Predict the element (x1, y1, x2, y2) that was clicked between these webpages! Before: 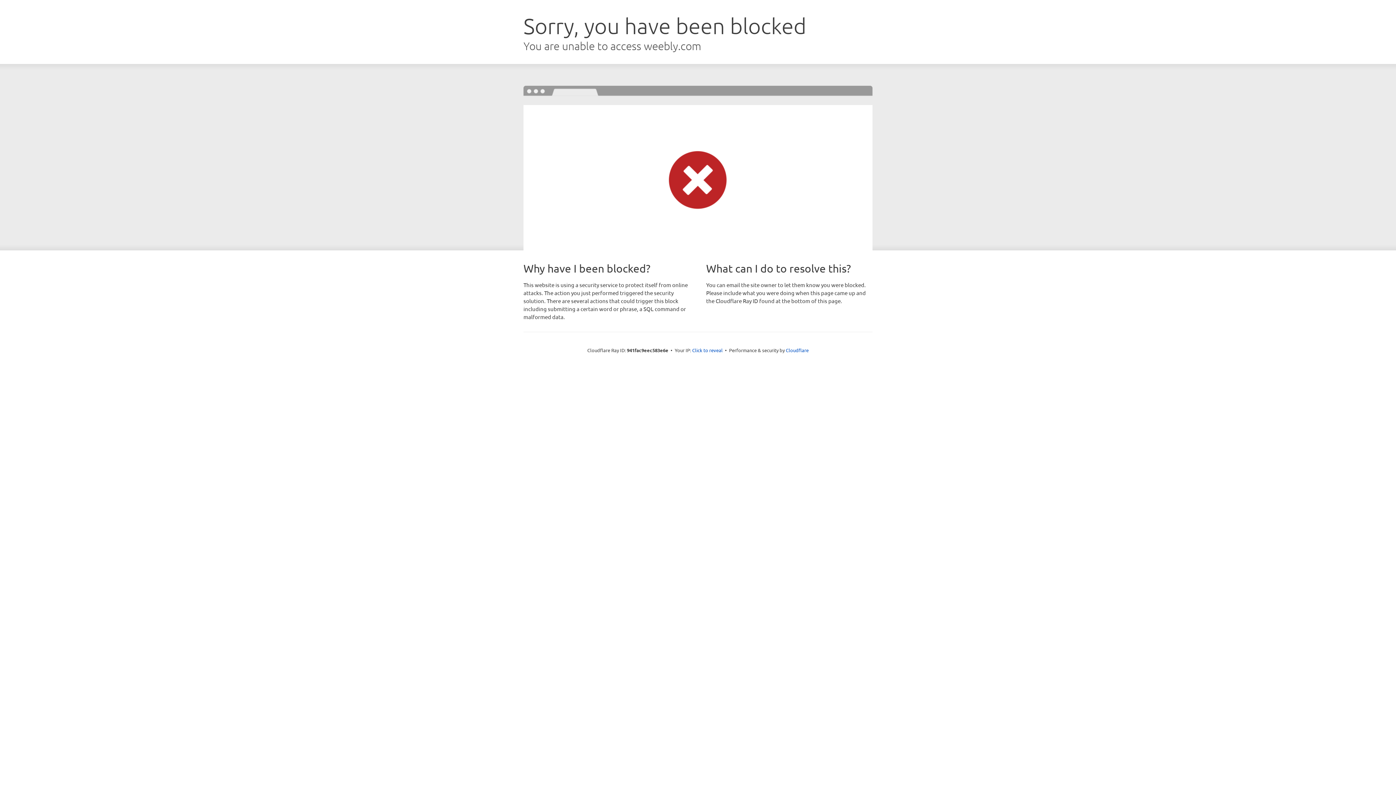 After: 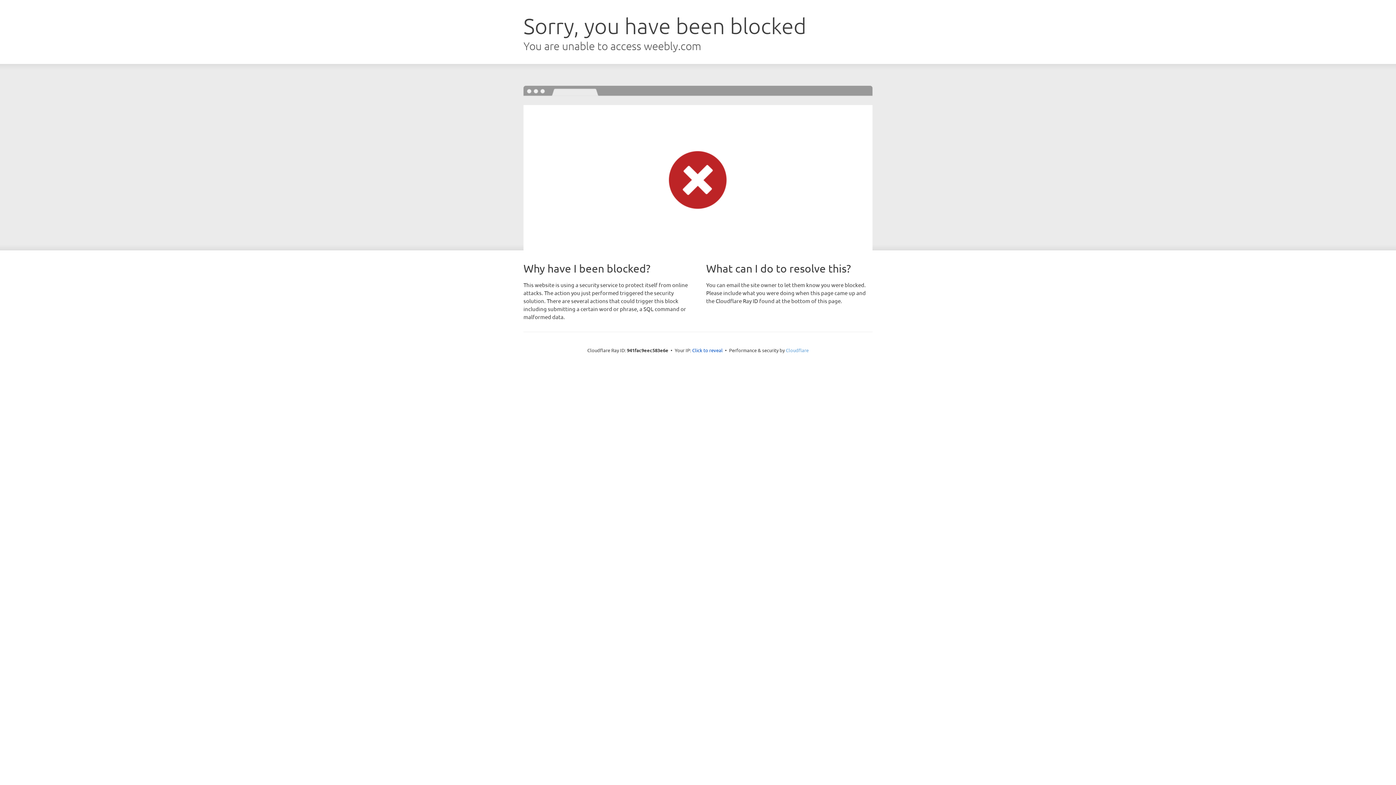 Action: bbox: (786, 347, 808, 353) label: Cloudflare